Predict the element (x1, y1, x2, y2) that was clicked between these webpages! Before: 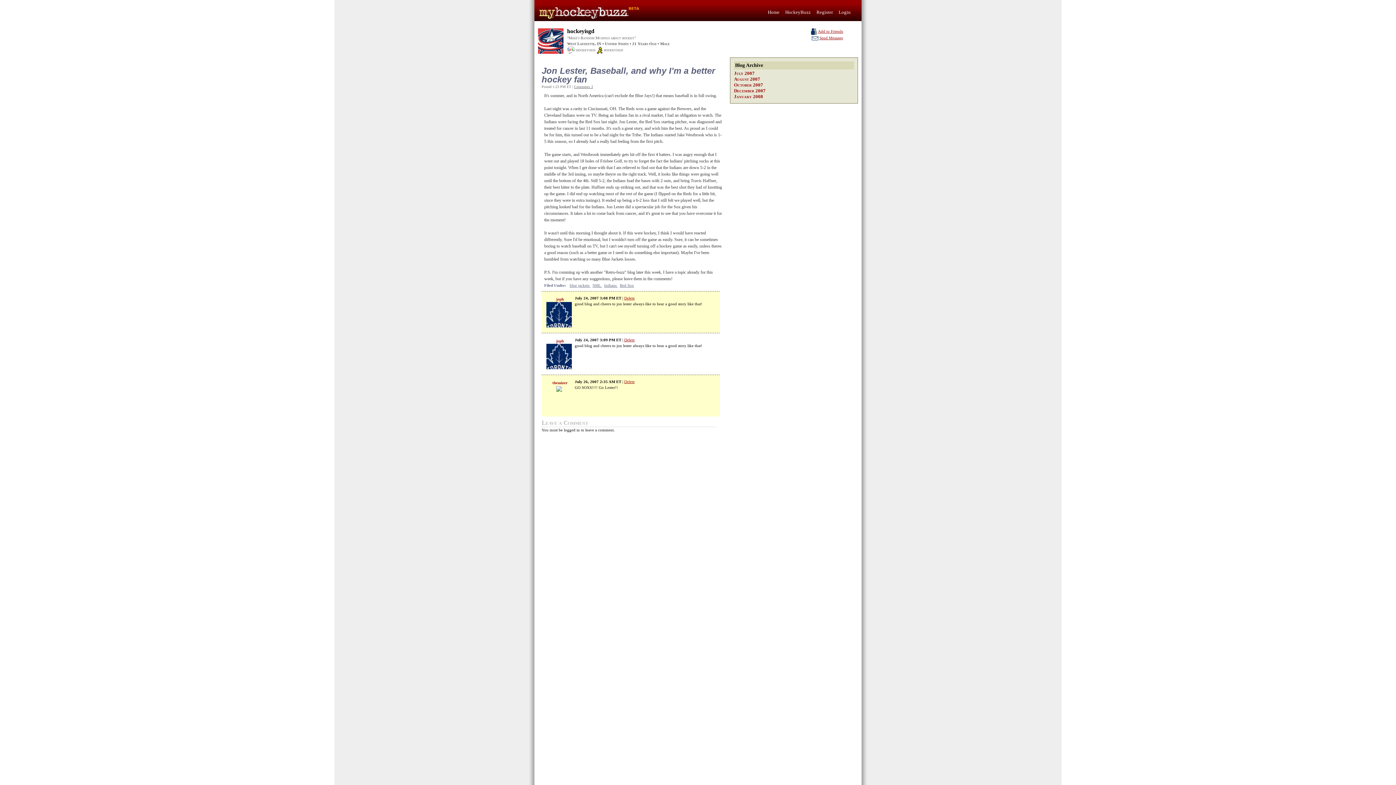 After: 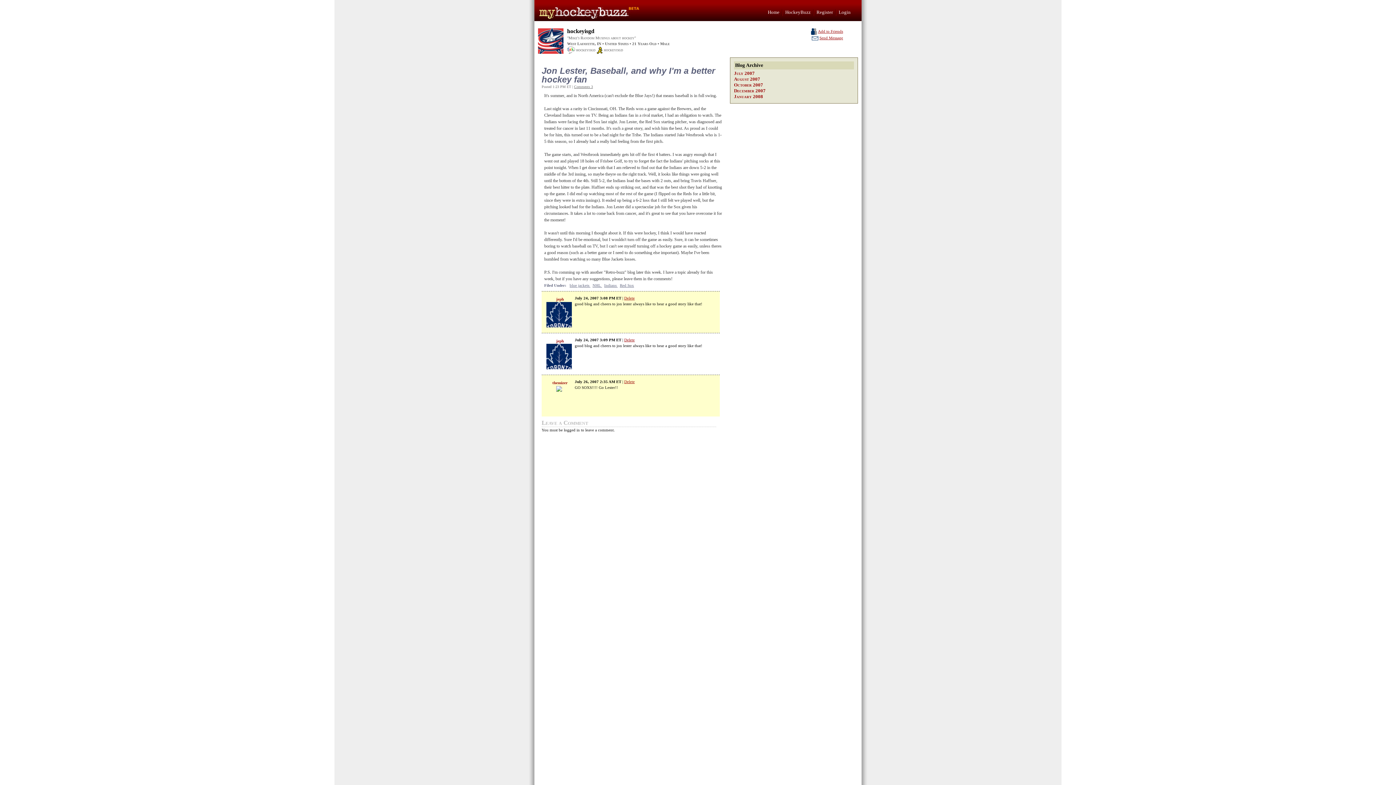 Action: bbox: (624, 337, 634, 342) label: Delete